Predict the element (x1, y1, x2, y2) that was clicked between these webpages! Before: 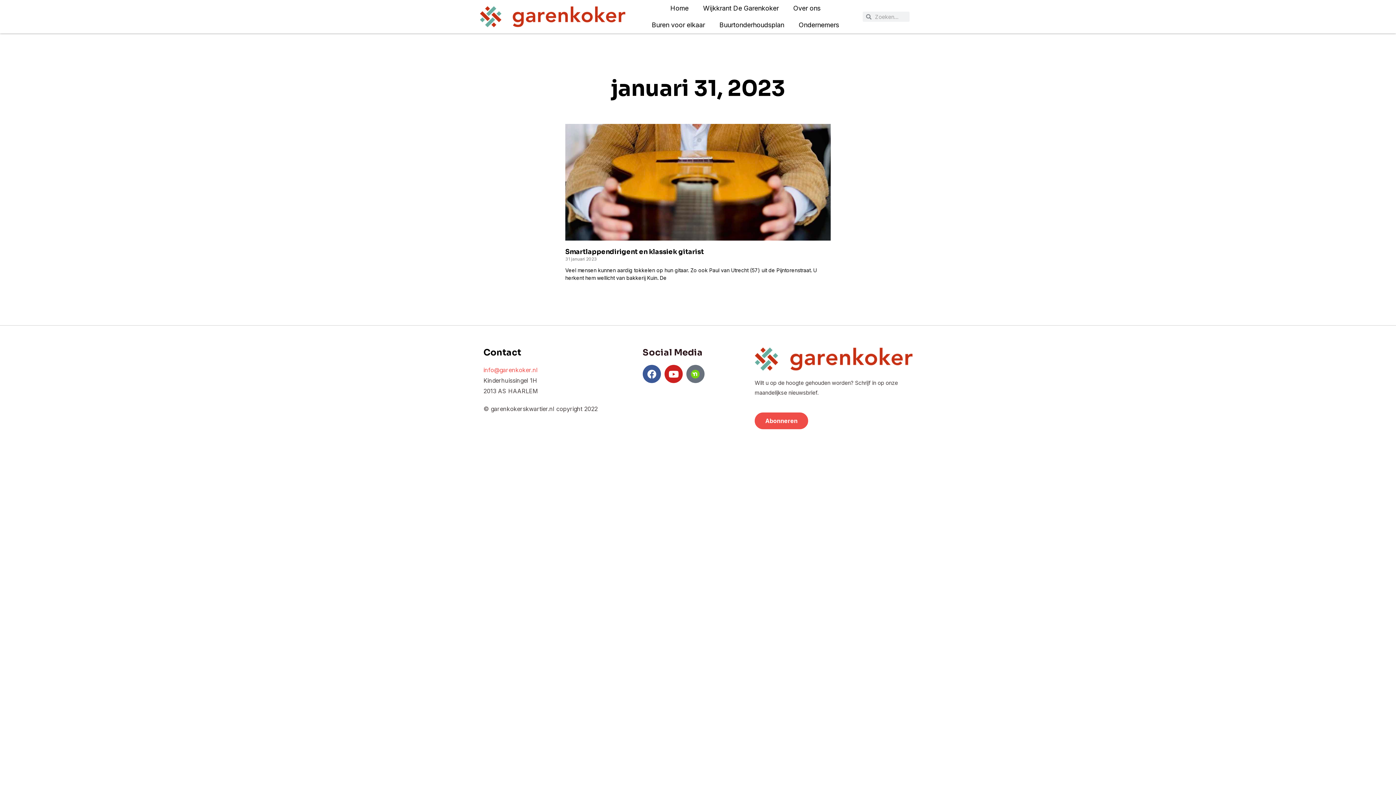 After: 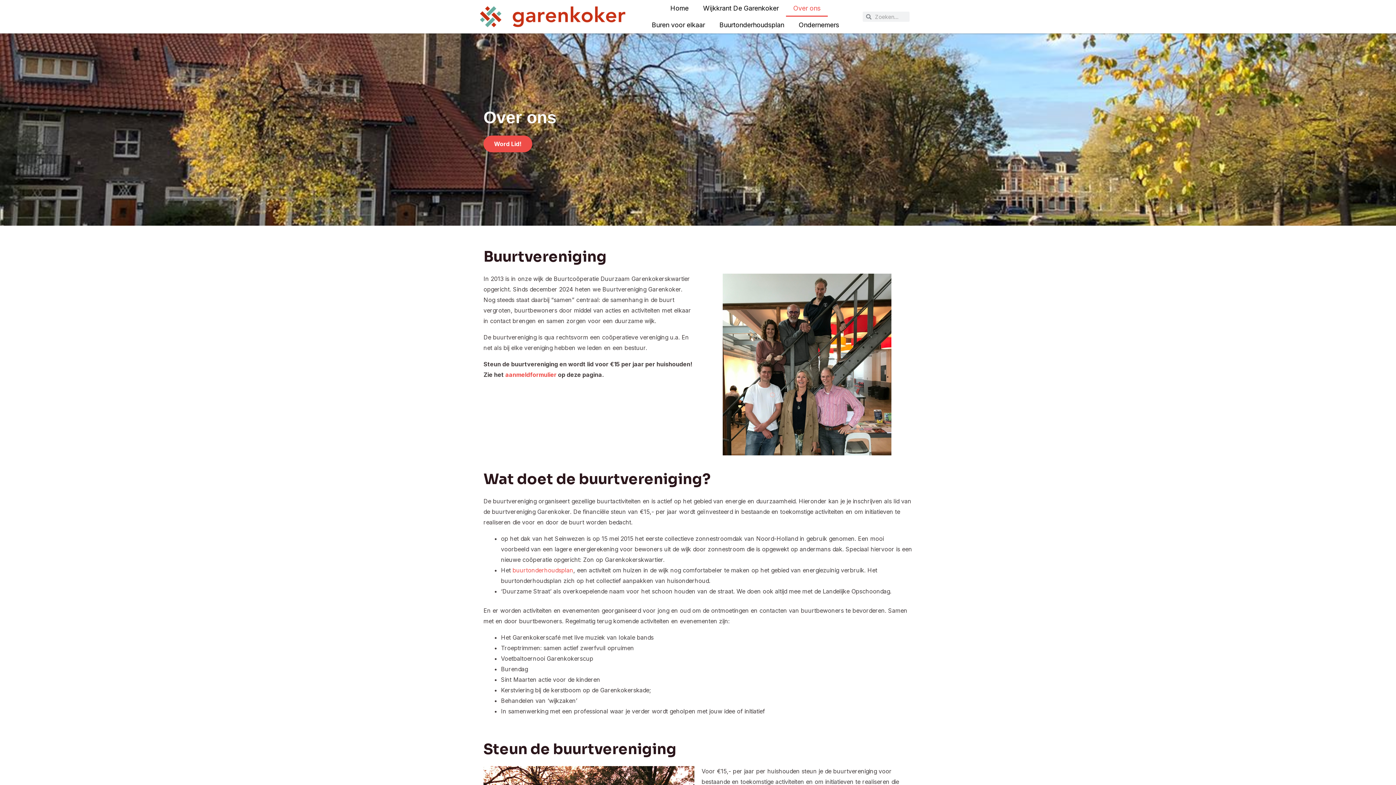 Action: bbox: (786, 0, 827, 16) label: Over ons